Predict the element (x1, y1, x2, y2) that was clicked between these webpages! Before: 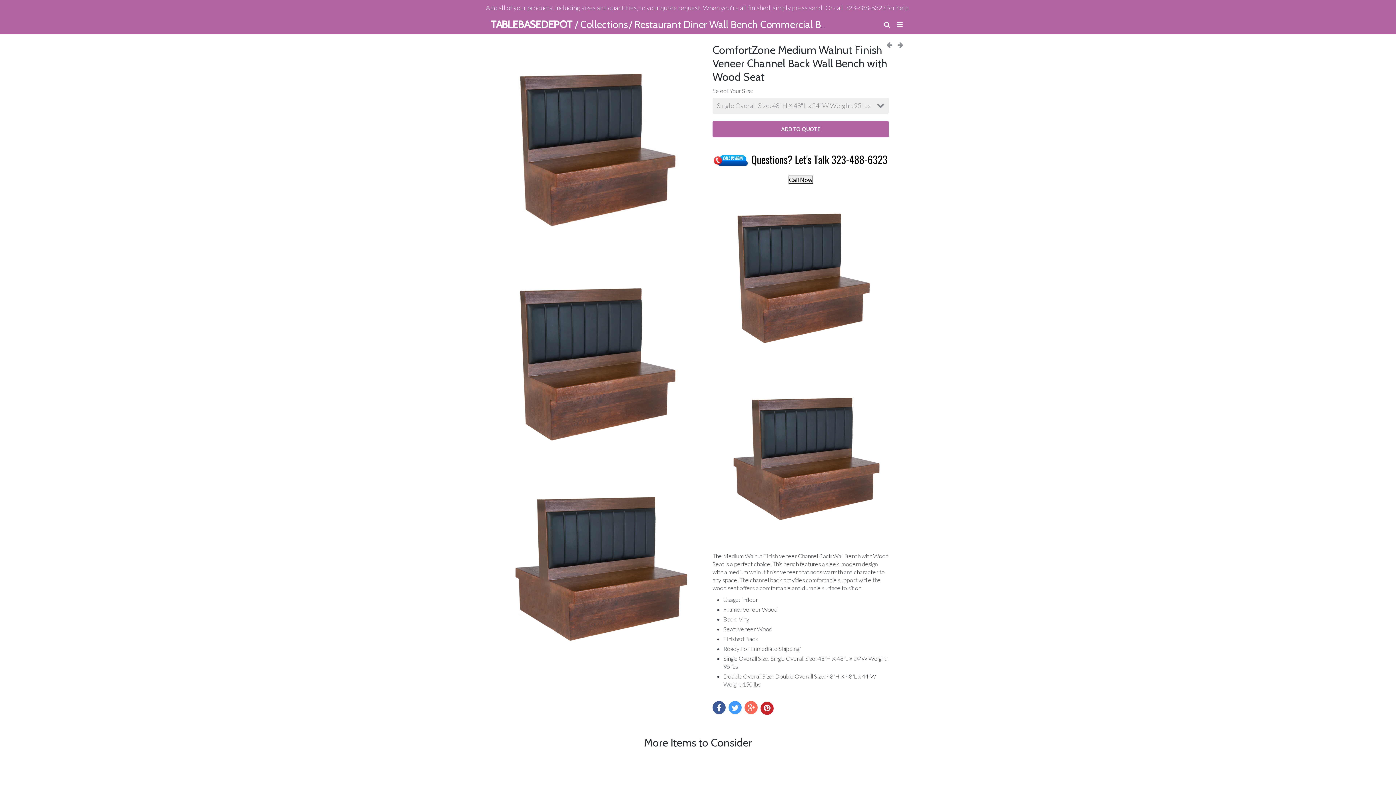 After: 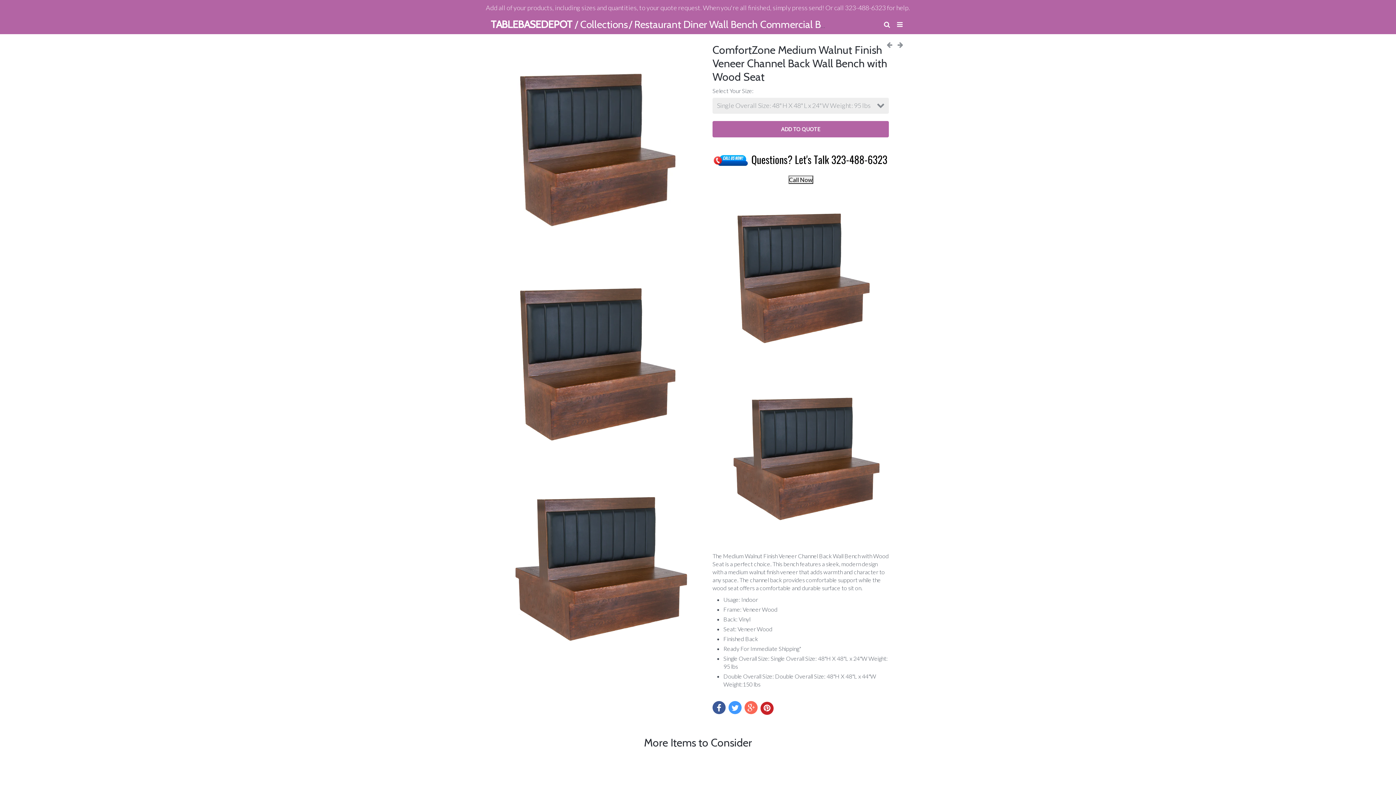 Action: bbox: (728, 701, 741, 714)